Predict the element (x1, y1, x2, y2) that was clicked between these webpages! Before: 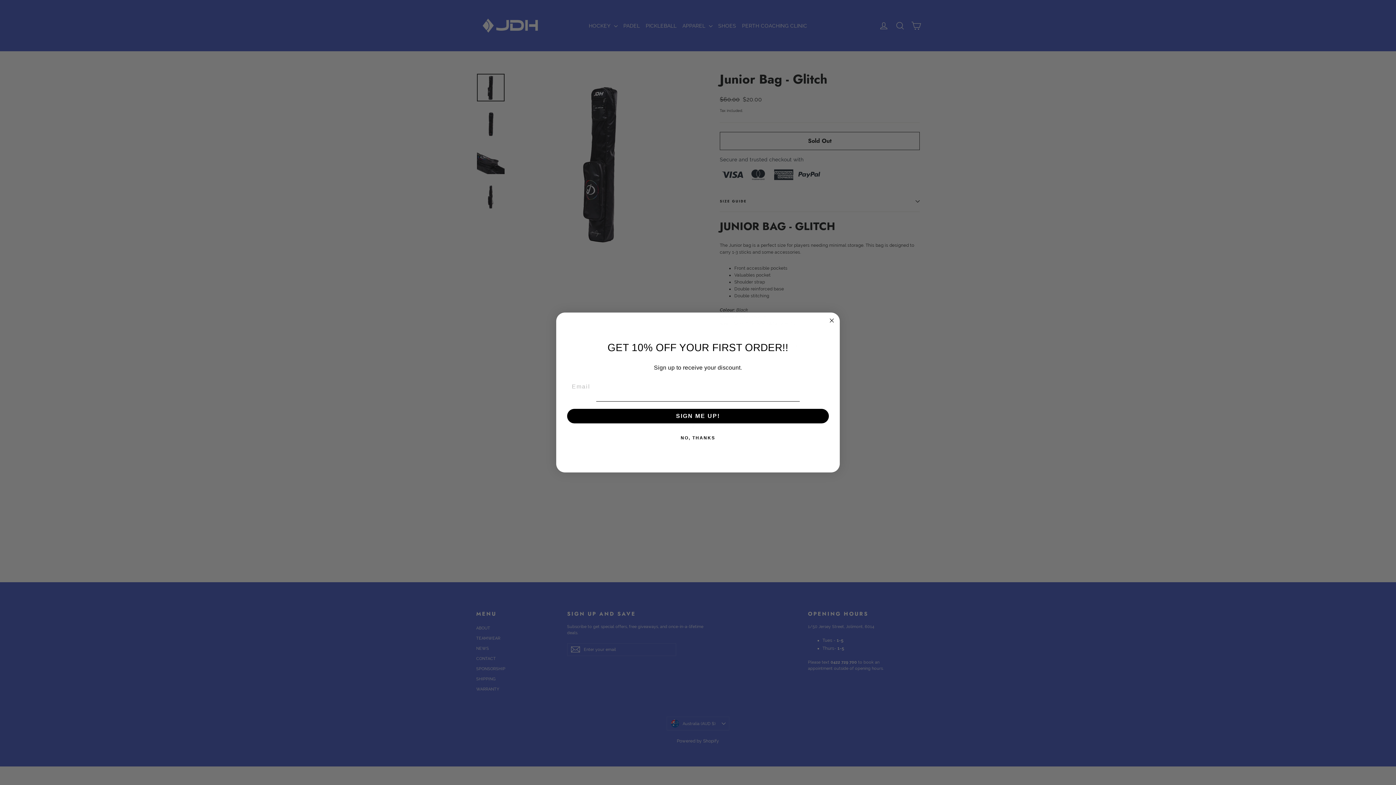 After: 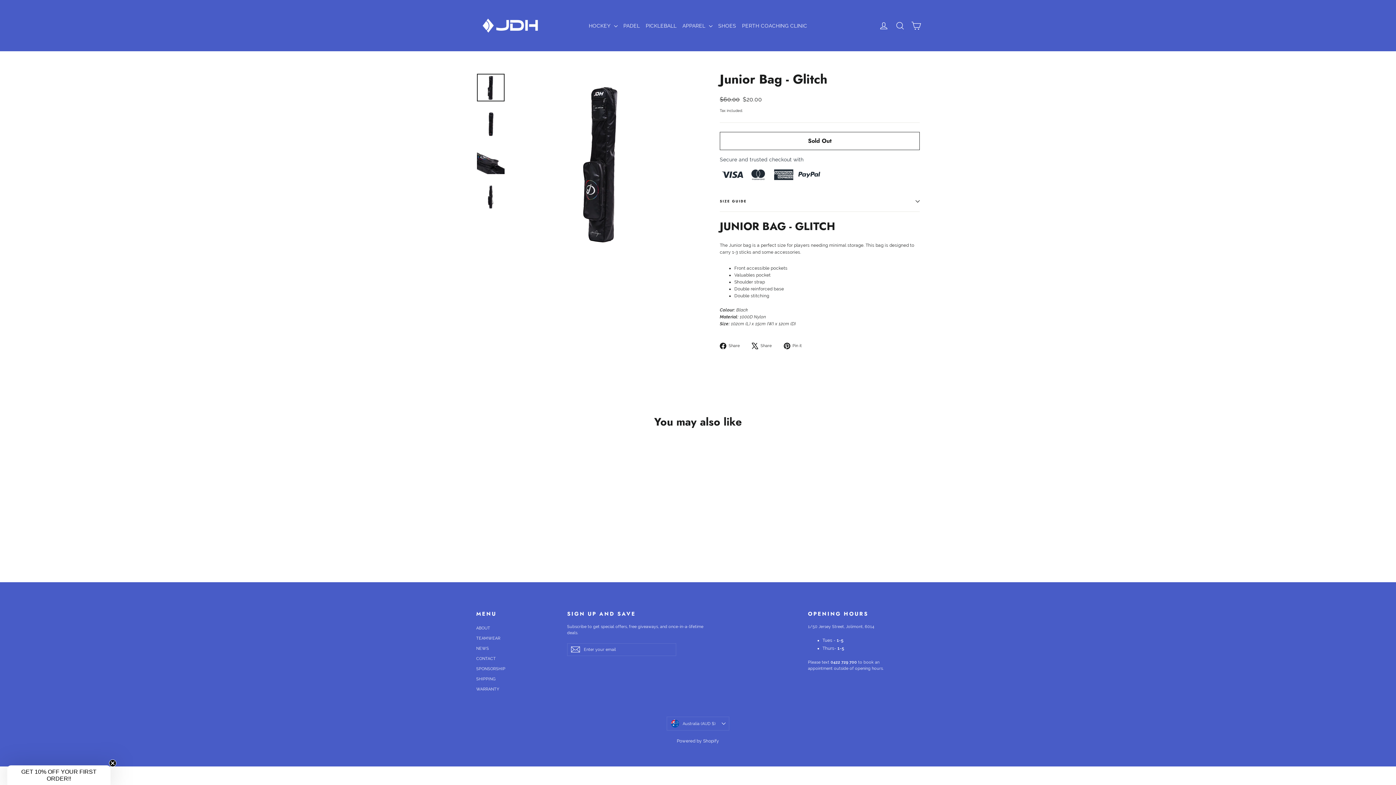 Action: label: NO, THANKS bbox: (565, 446, 830, 461)